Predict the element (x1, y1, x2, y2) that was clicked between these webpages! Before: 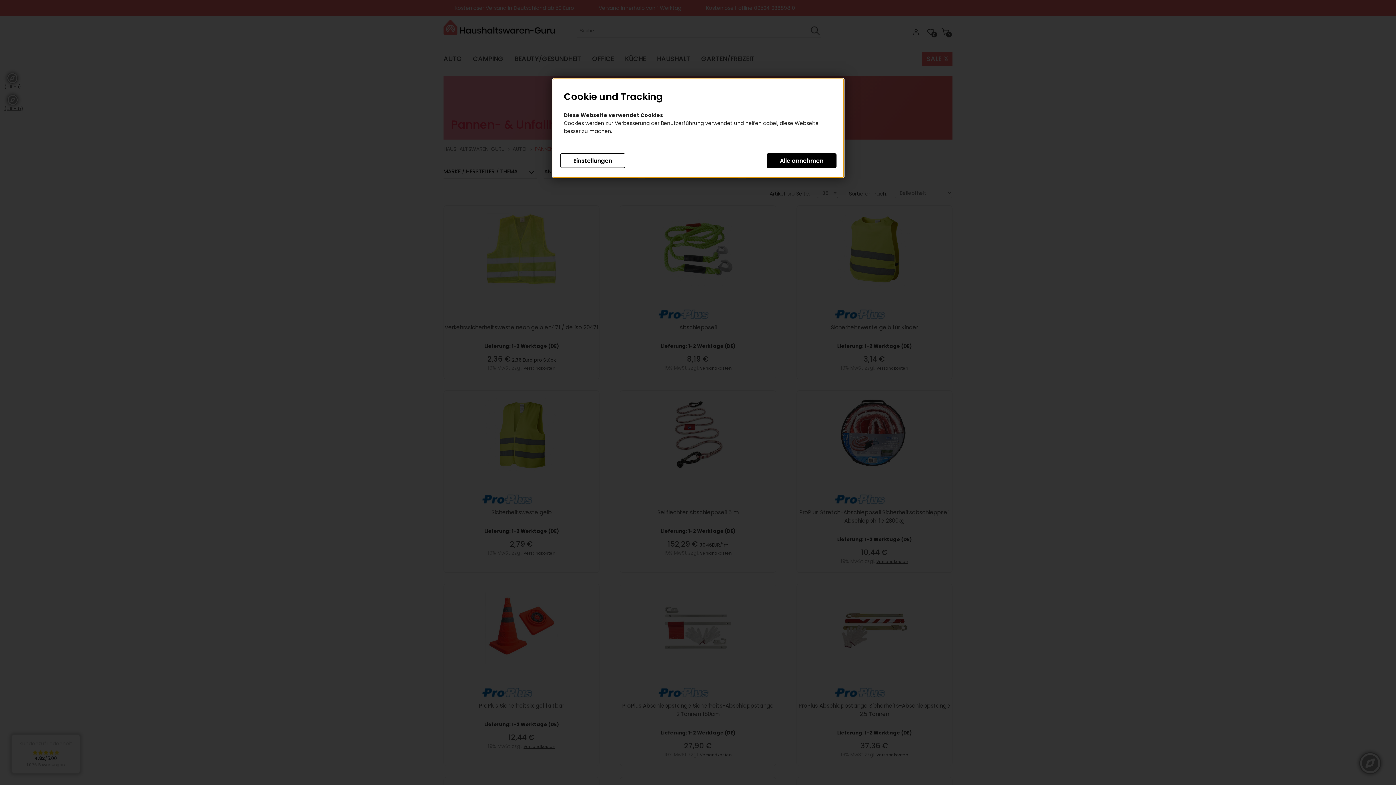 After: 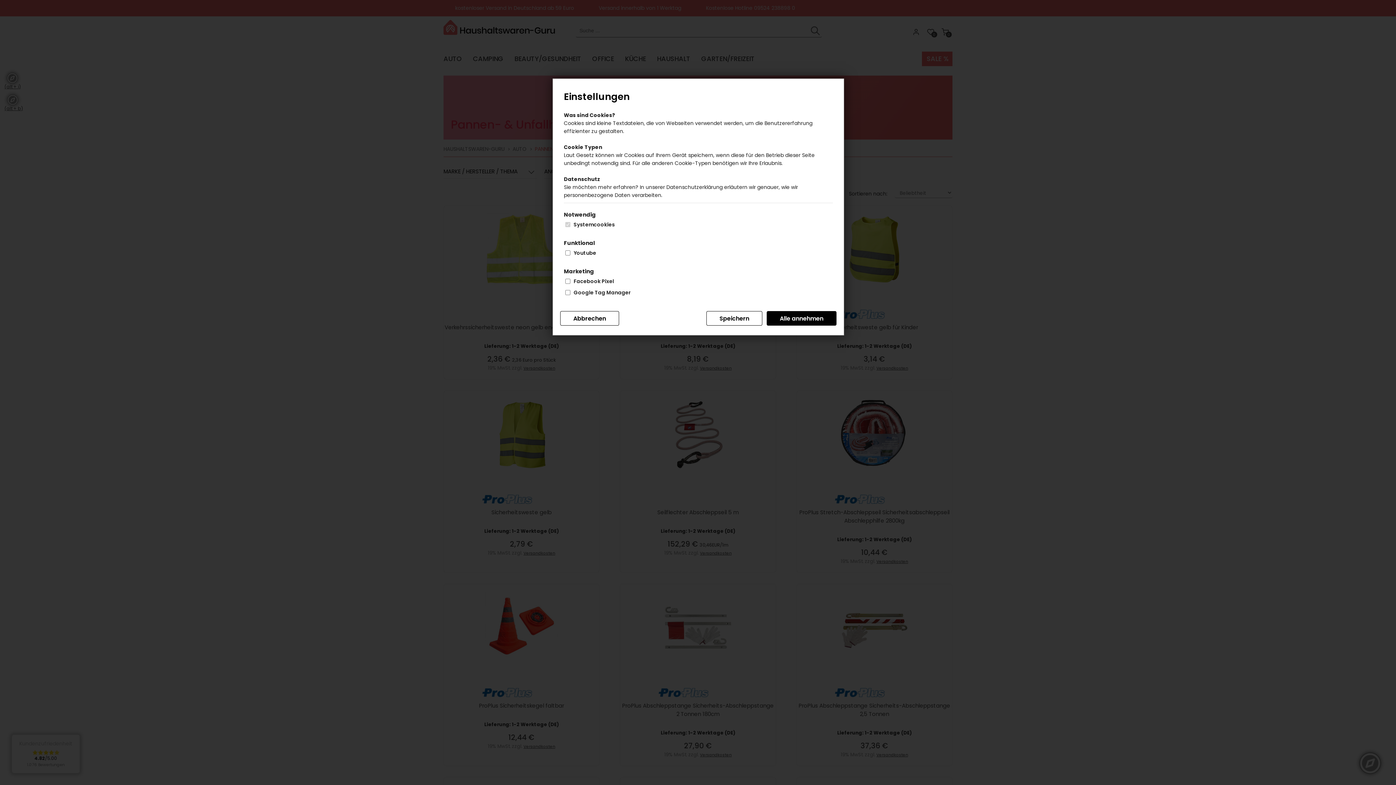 Action: label: Einstellungen bbox: (560, 153, 625, 168)